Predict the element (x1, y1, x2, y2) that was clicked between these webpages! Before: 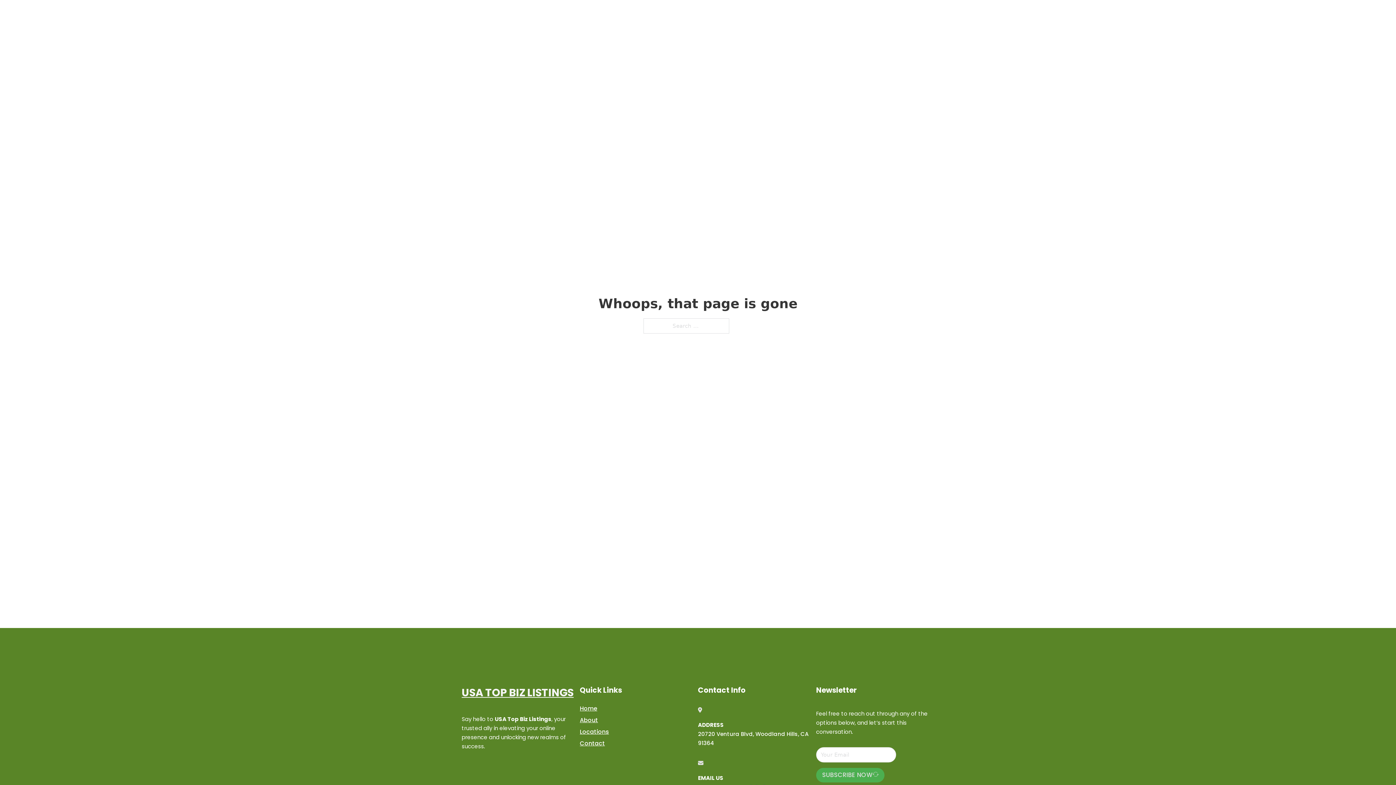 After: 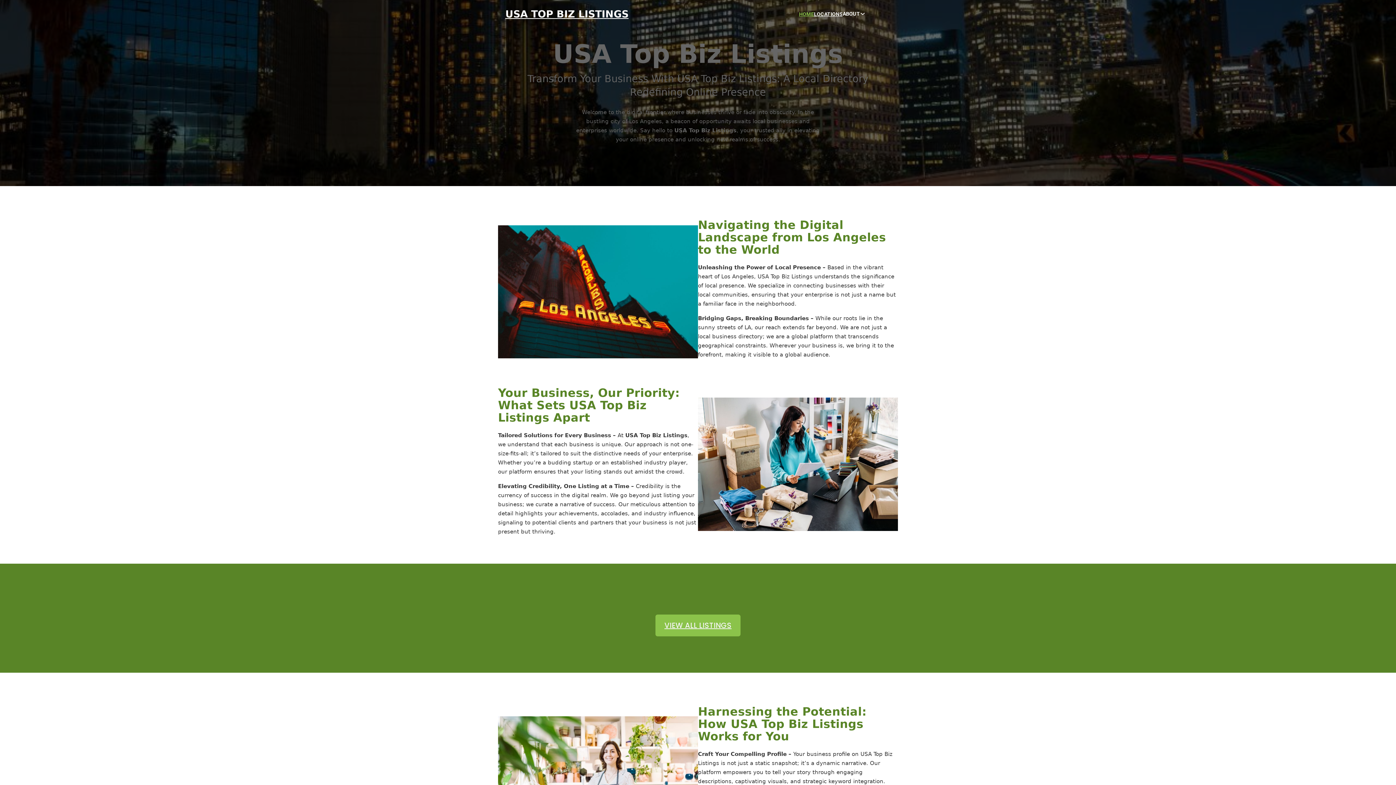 Action: bbox: (461, 684, 573, 702) label: USA TOP BIZ LISTINGS